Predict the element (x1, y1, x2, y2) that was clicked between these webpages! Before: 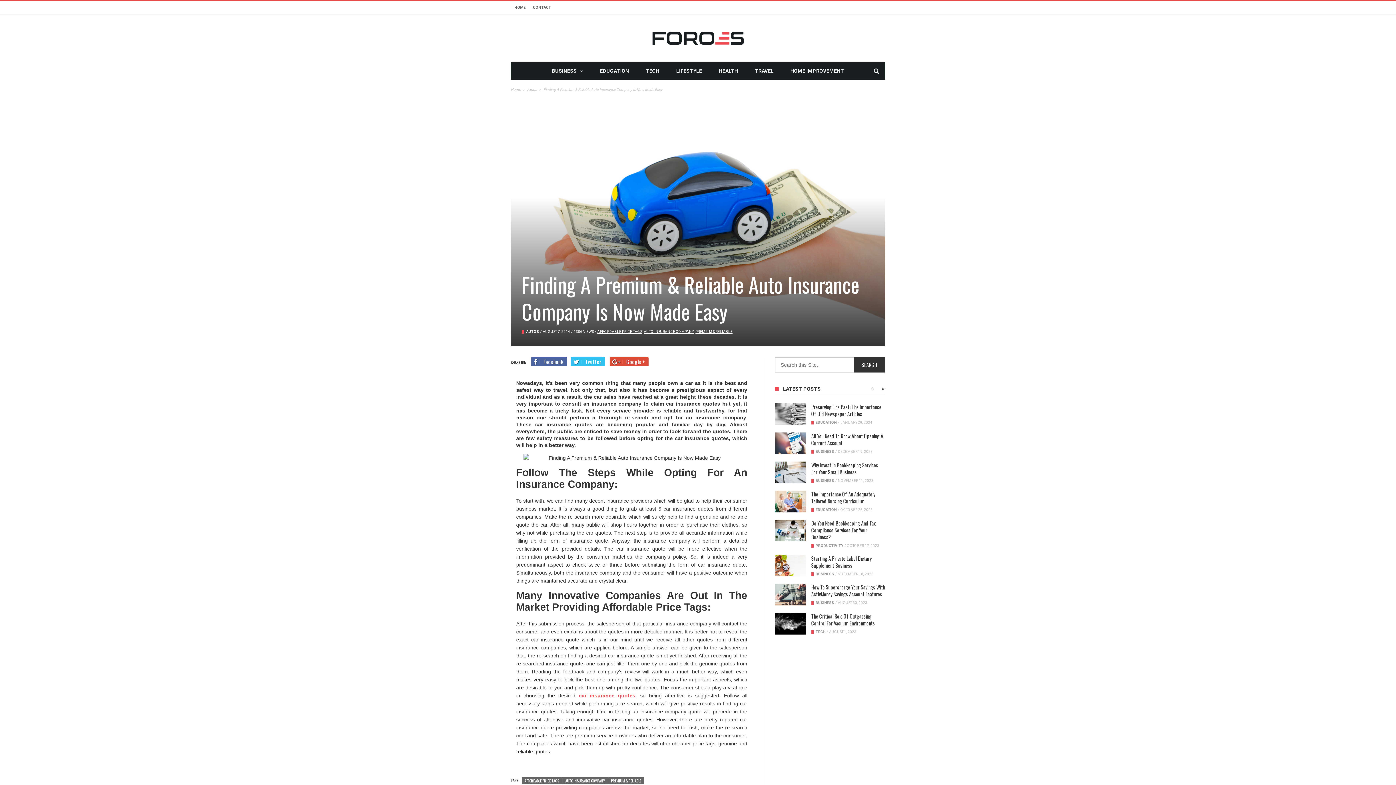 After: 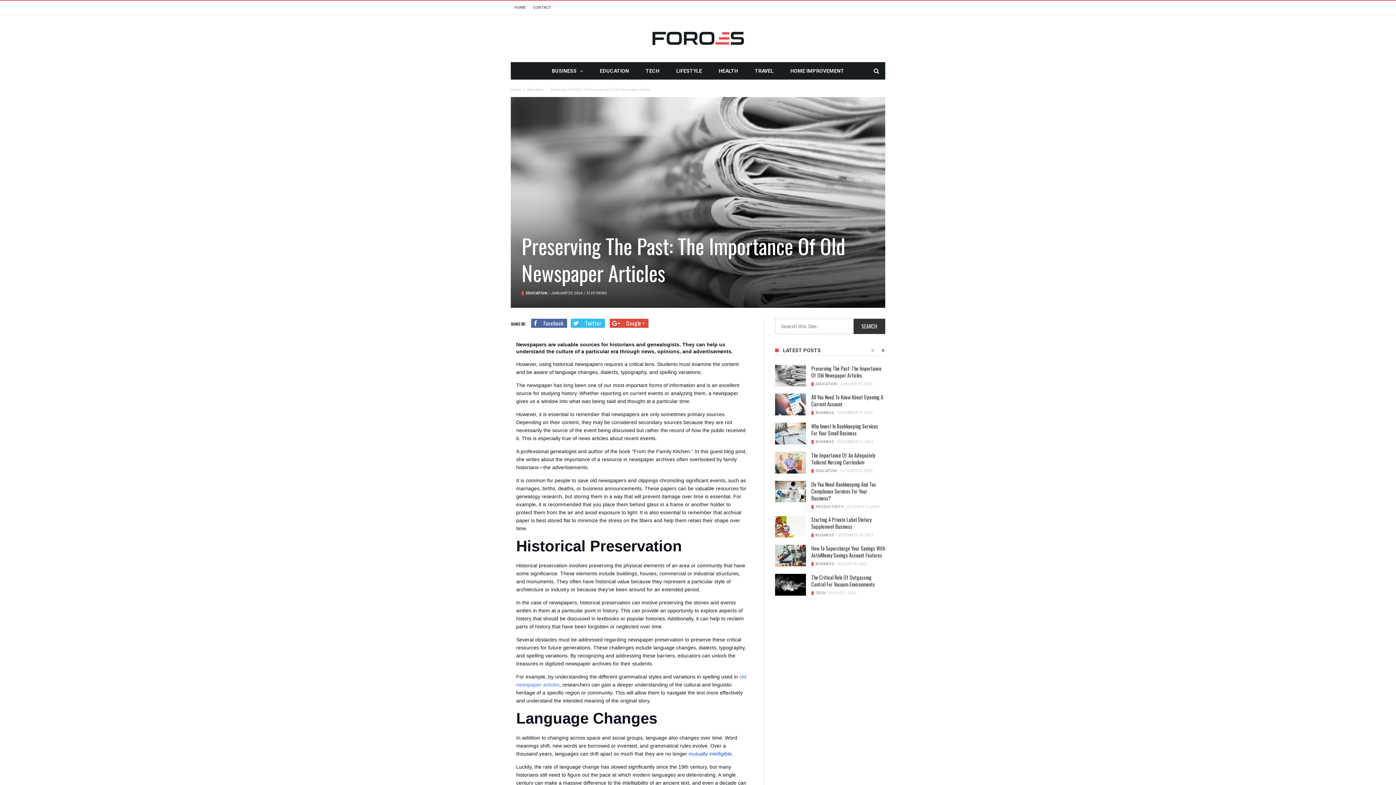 Action: bbox: (775, 403, 806, 425)